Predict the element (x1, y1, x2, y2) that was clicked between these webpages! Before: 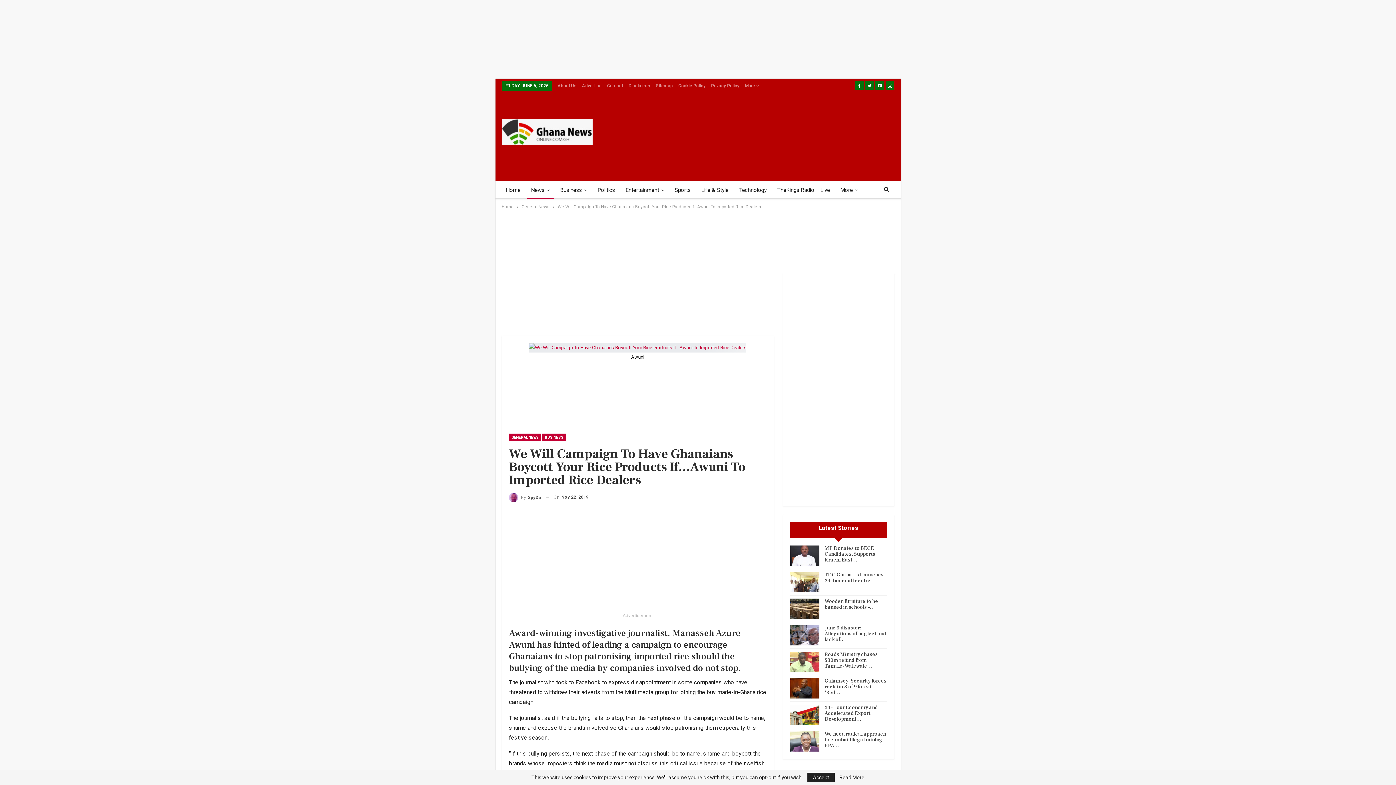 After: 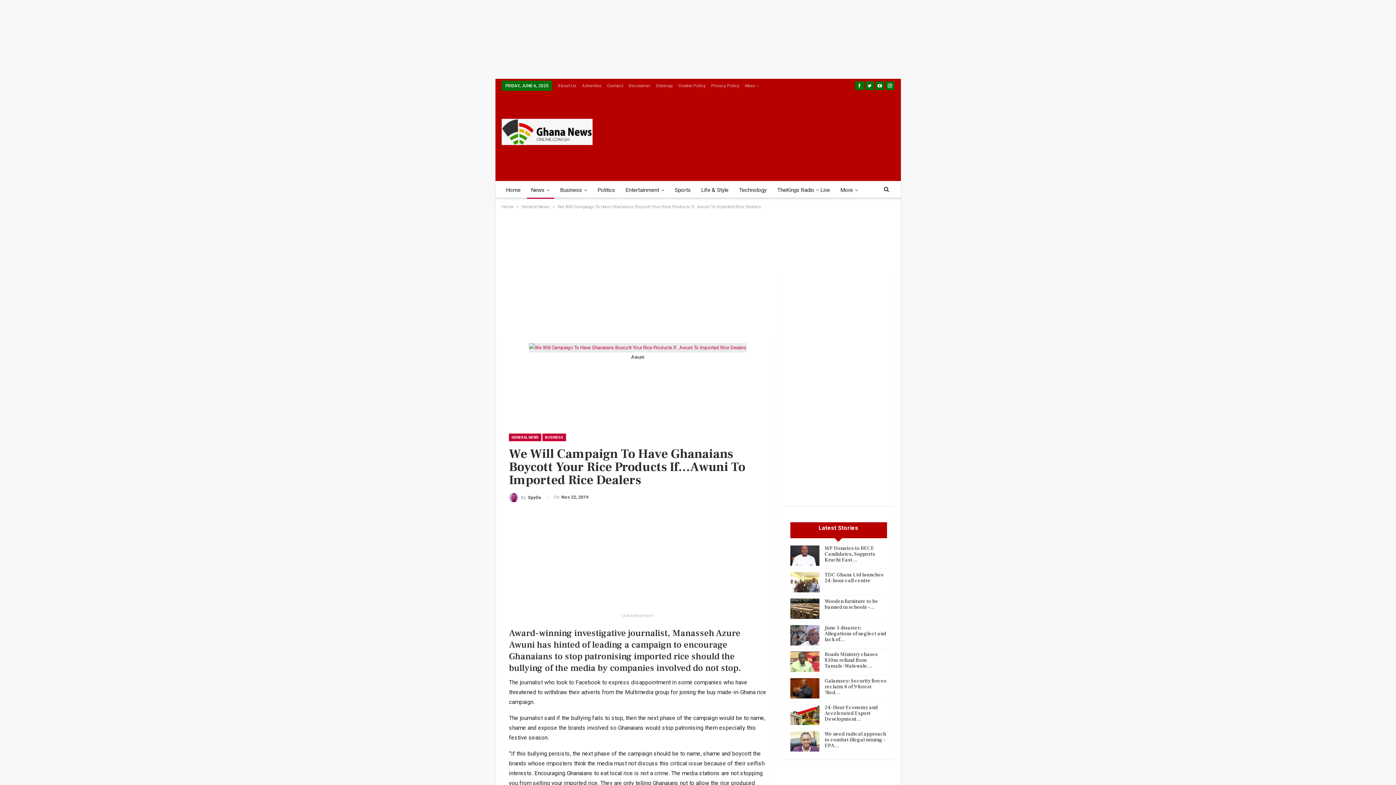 Action: label: Accept bbox: (807, 773, 834, 782)